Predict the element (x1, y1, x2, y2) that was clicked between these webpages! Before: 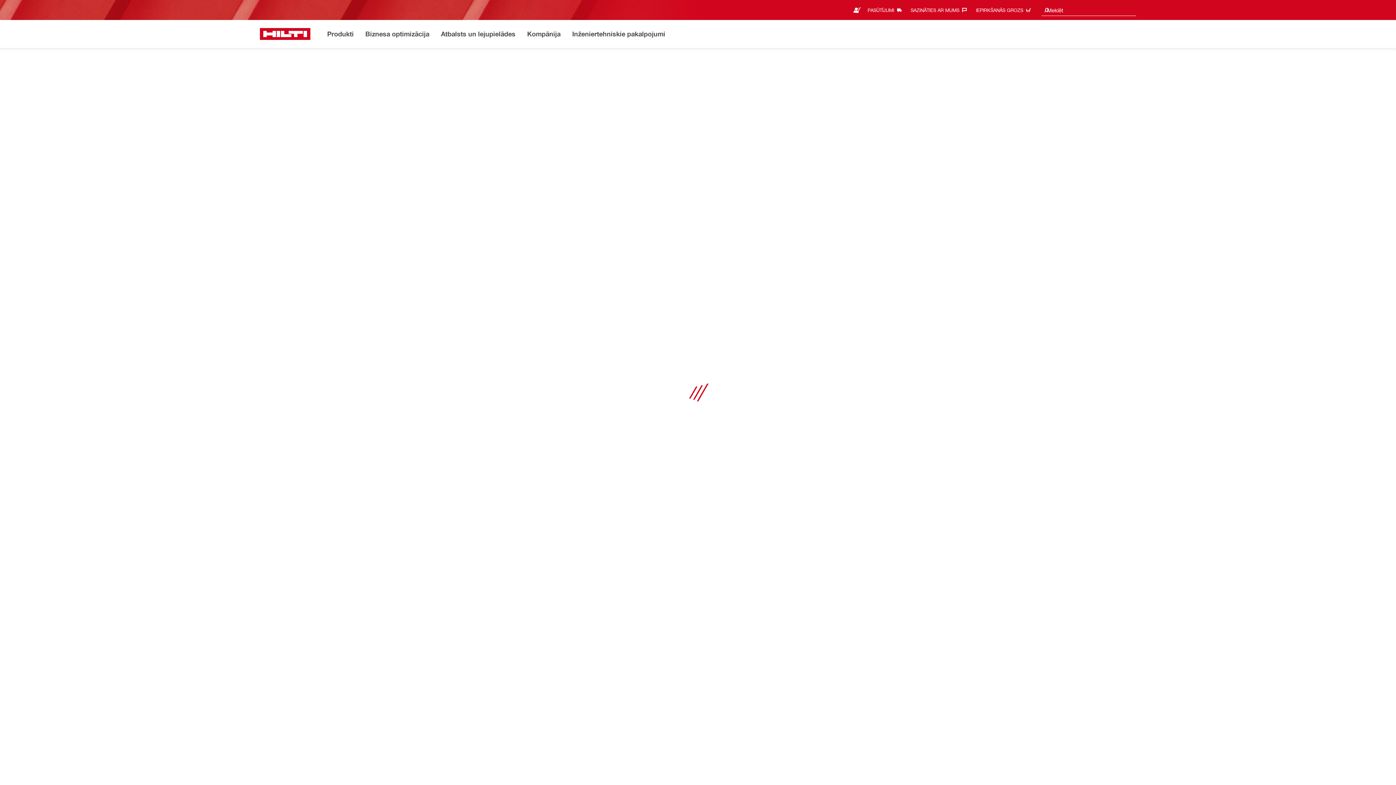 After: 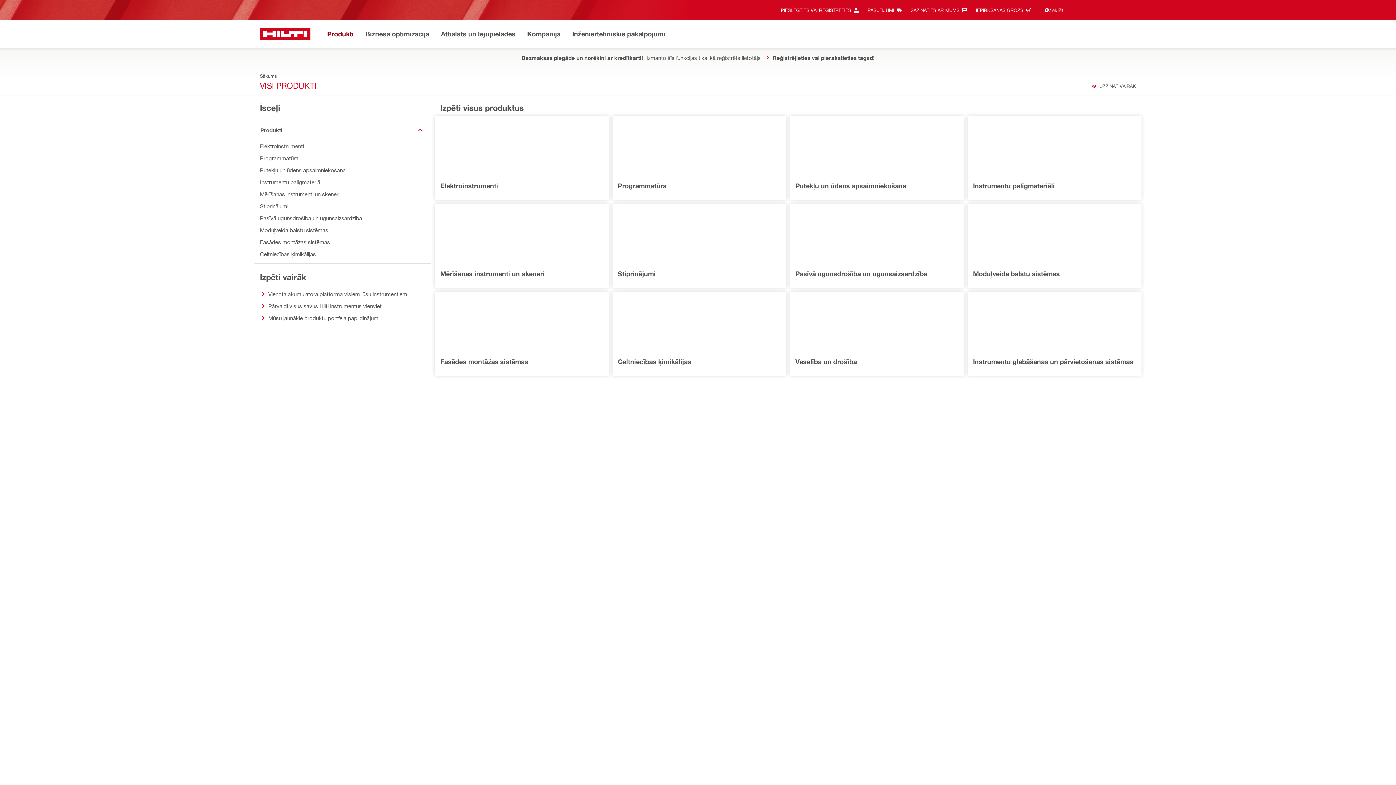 Action: label: Produkti bbox: (326, 28, 354, 40)